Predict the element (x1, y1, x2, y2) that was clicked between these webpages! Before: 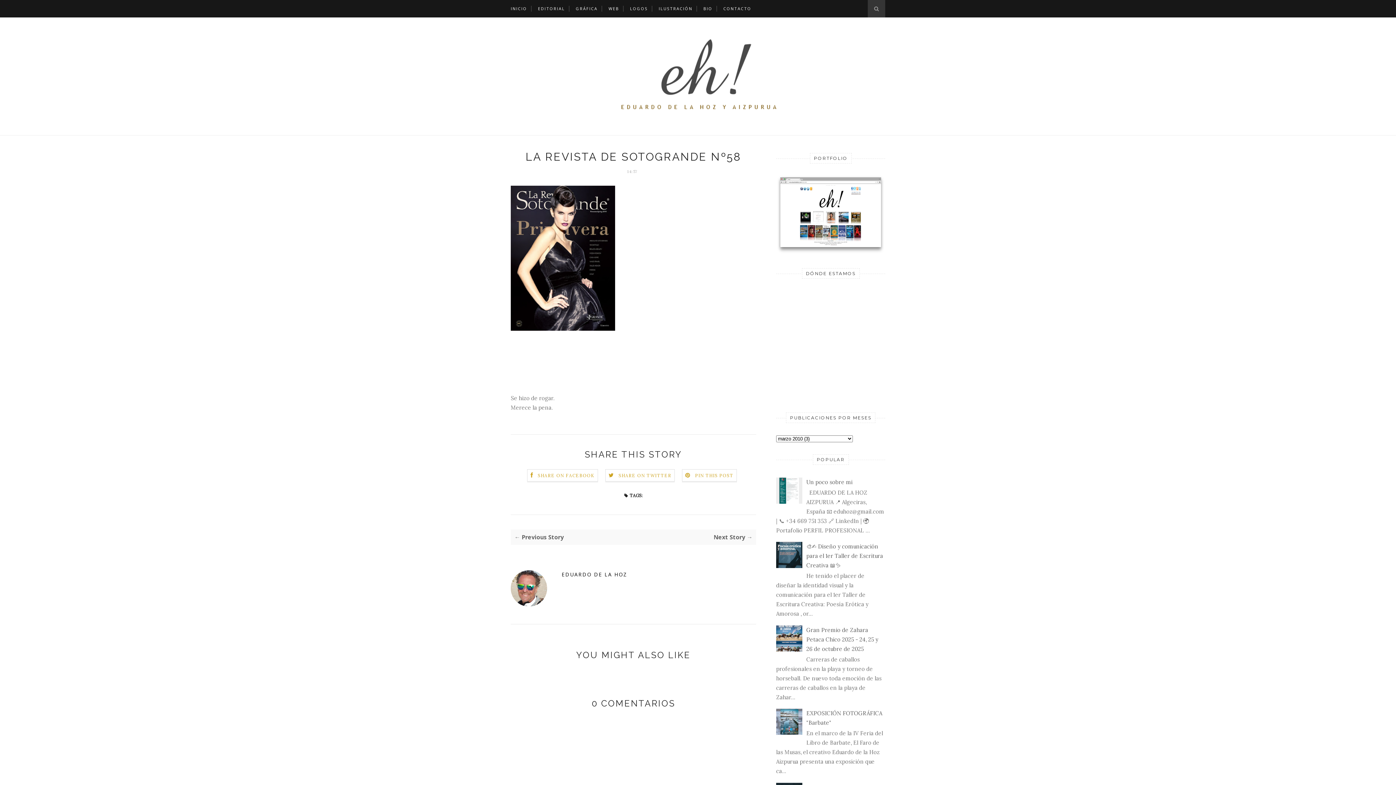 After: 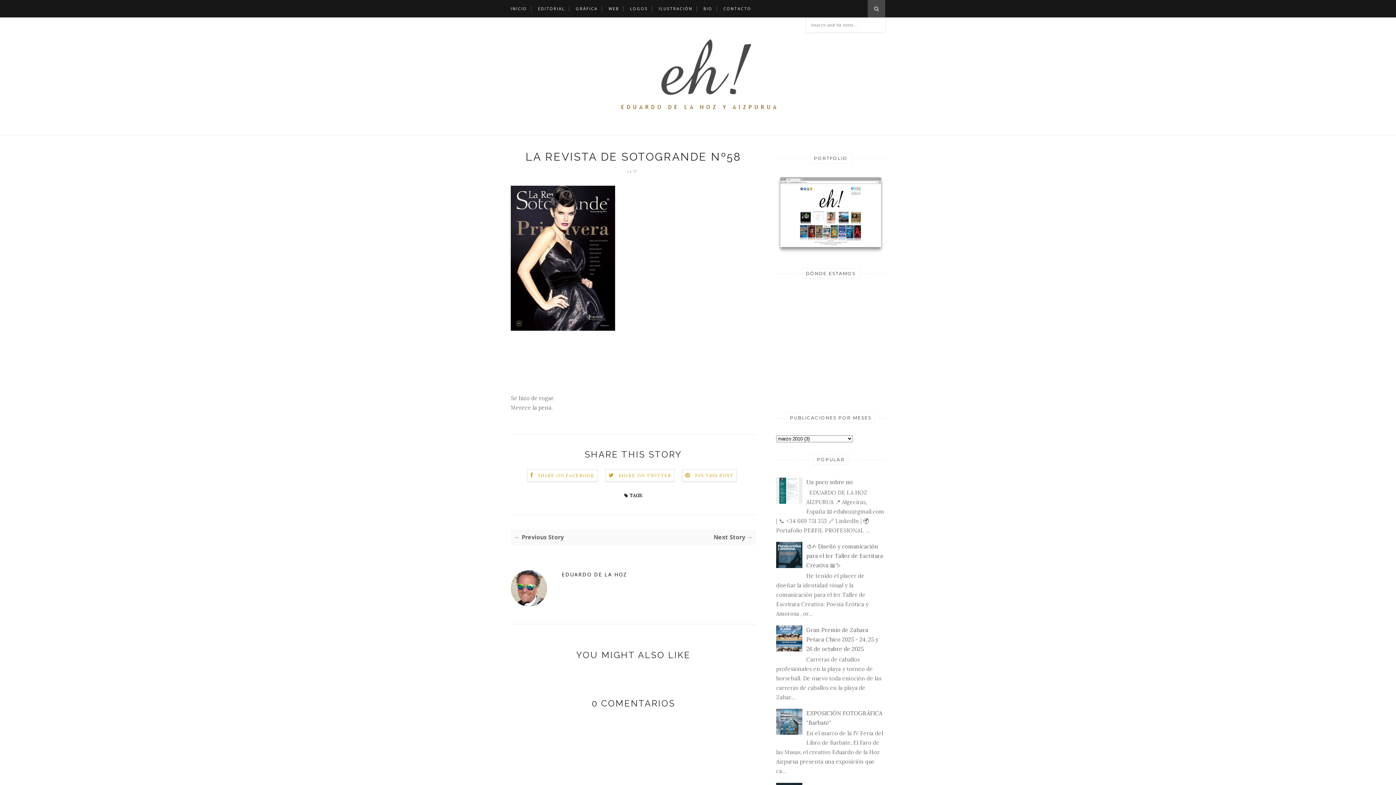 Action: bbox: (868, 0, 885, 17)